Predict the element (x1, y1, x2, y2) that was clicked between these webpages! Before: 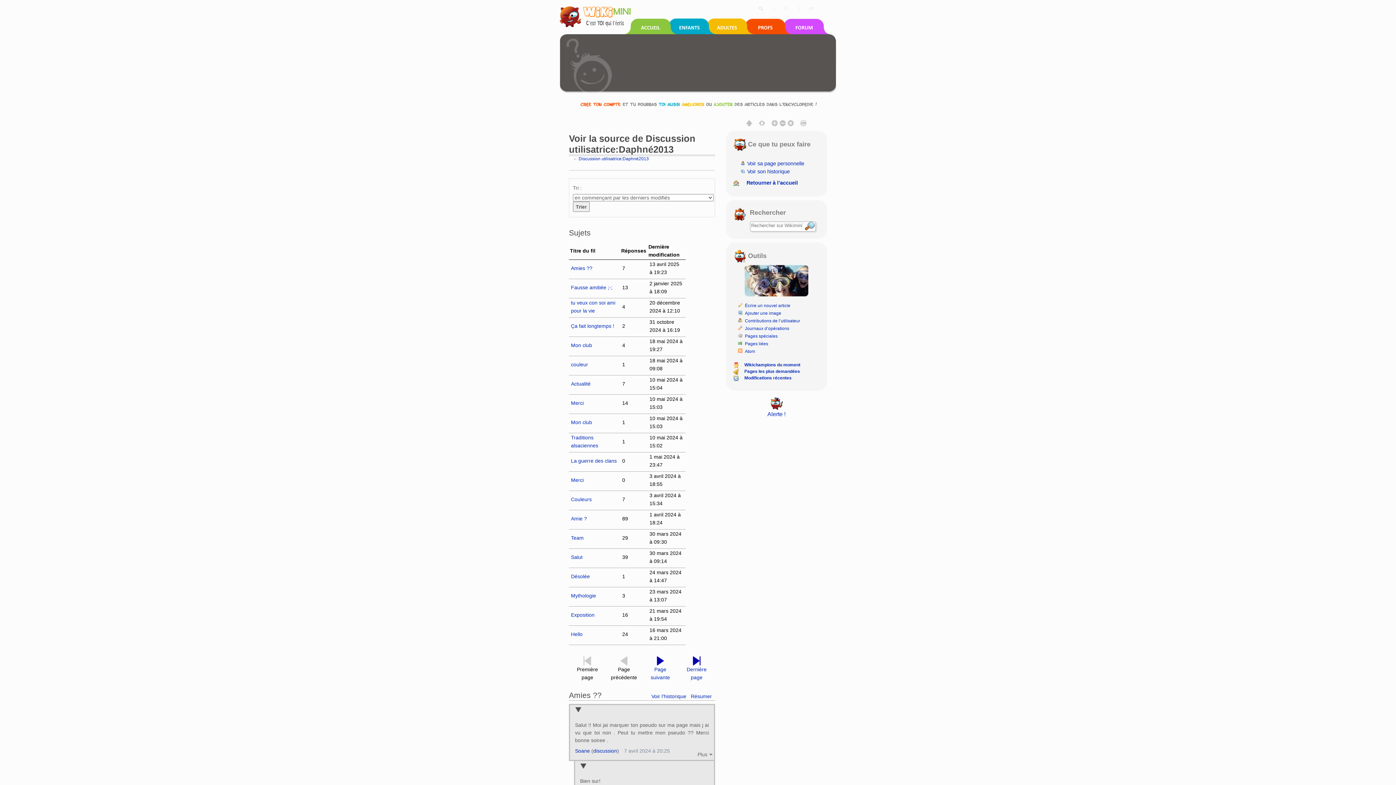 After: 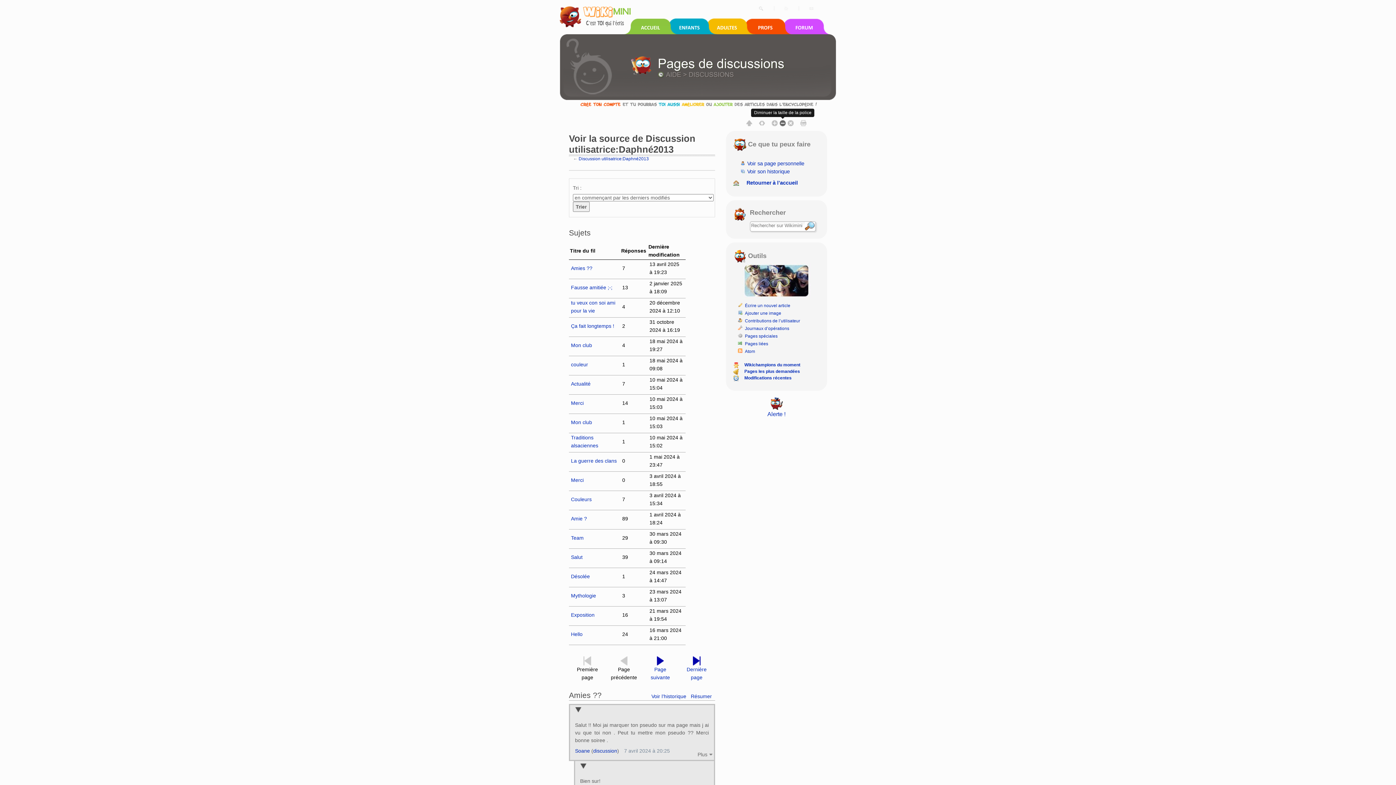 Action: bbox: (779, 119, 786, 126)